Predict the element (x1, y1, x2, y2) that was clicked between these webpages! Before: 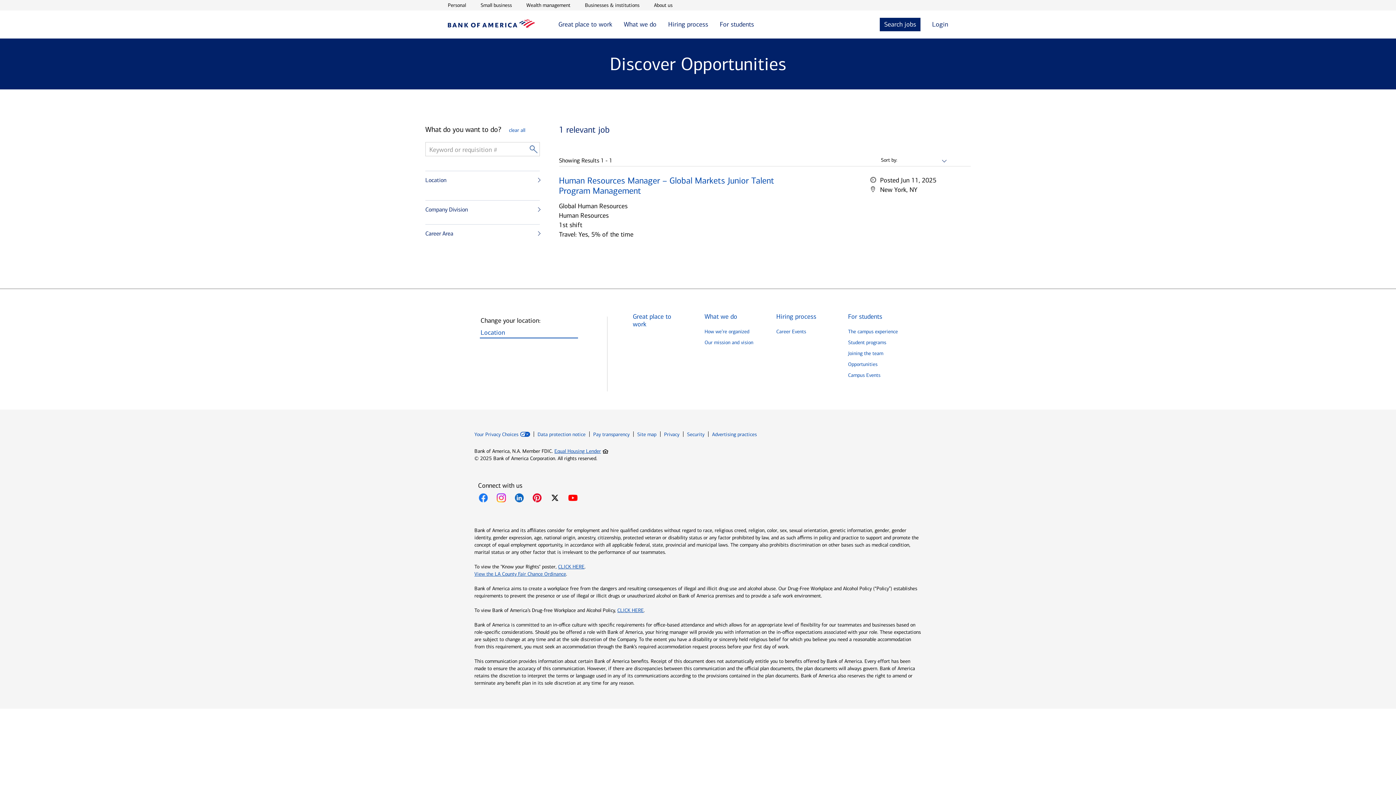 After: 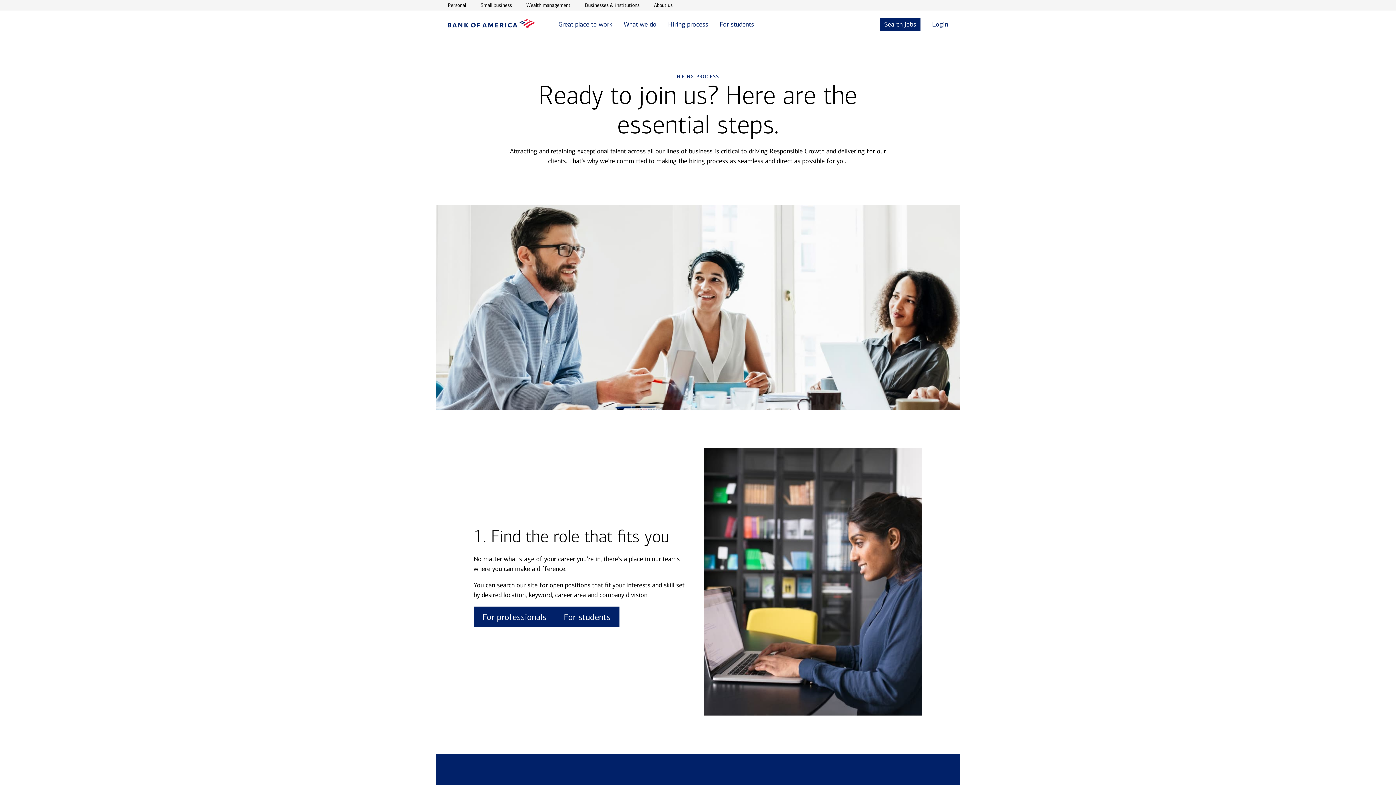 Action: bbox: (776, 313, 816, 320) label: Hiring process